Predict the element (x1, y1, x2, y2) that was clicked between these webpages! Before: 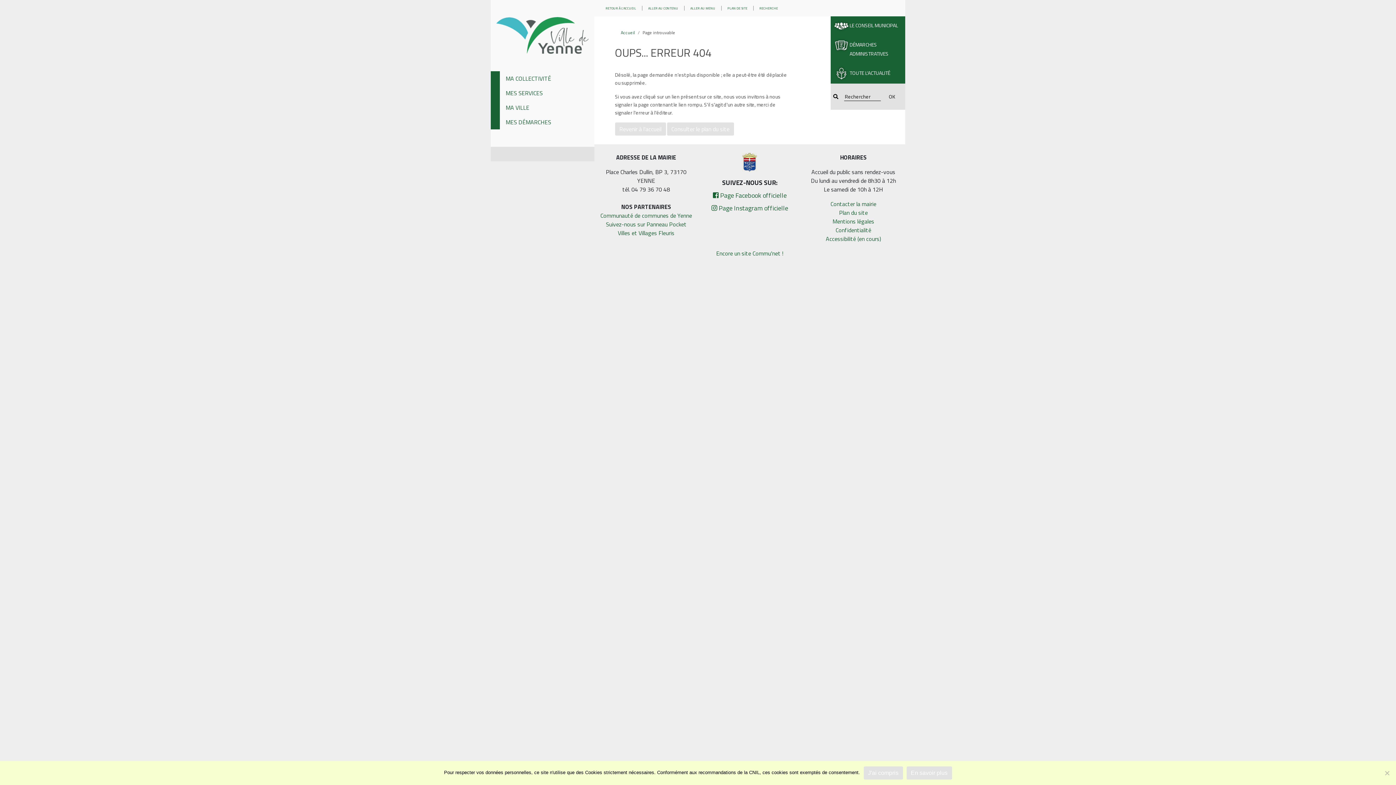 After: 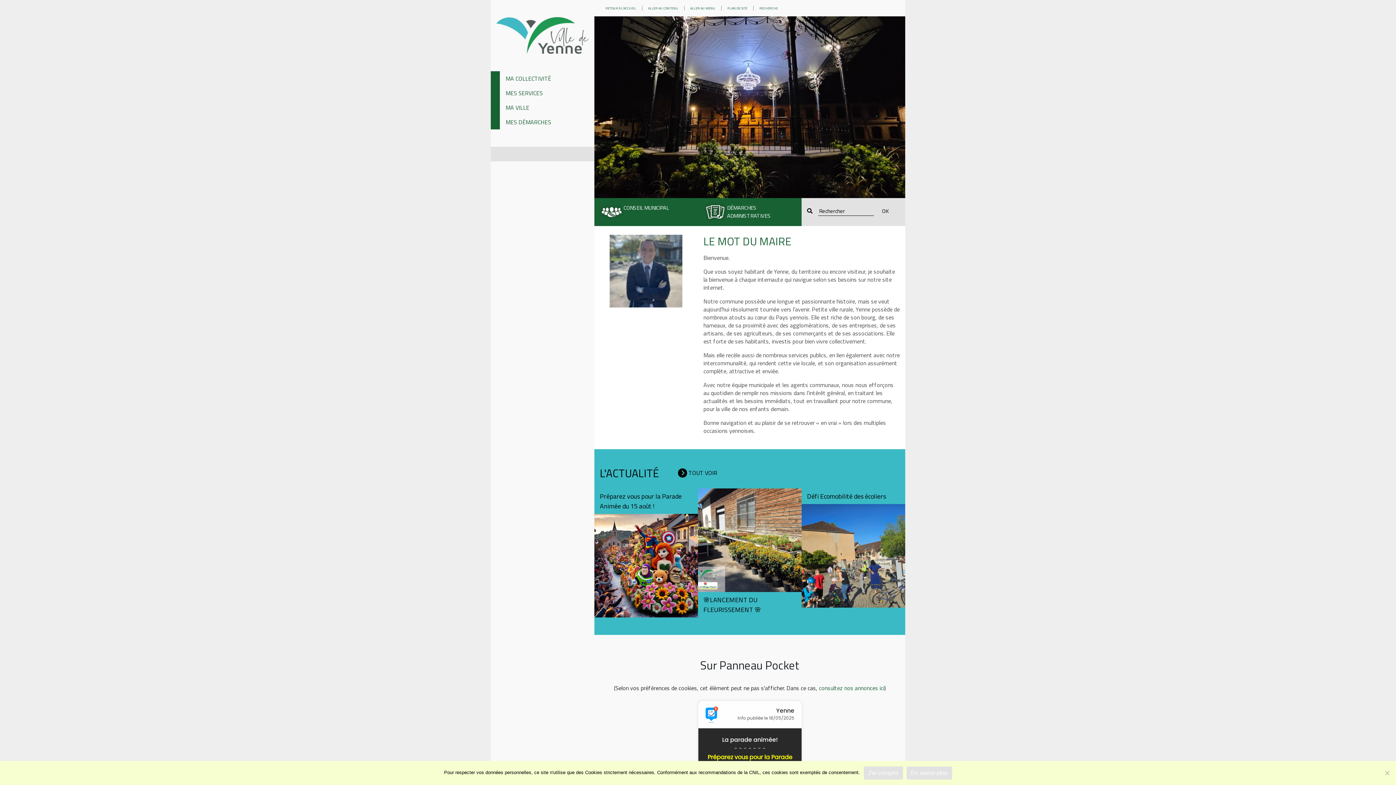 Action: label: Accueil bbox: (620, 29, 635, 36)